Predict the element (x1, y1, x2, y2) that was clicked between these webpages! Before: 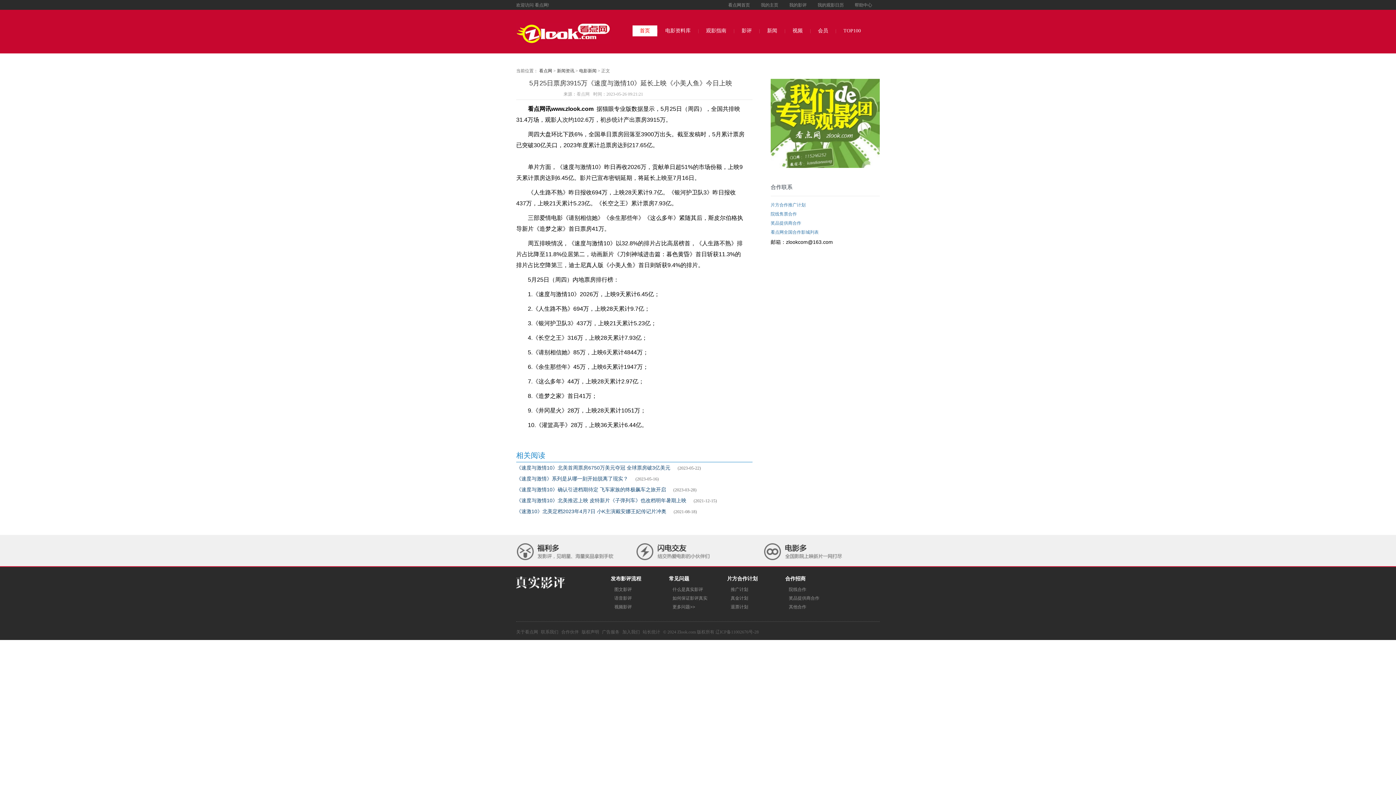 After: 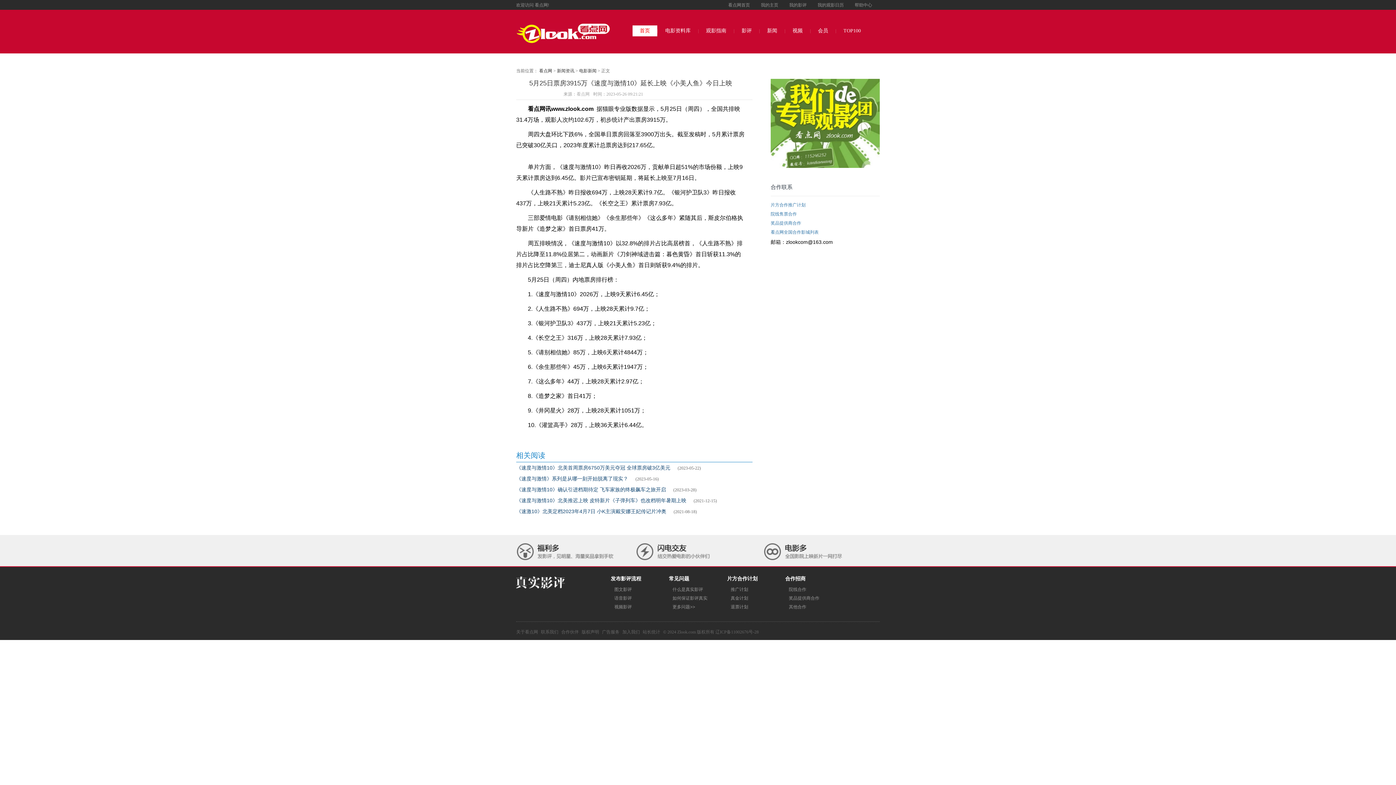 Action: bbox: (534, 2, 549, 7) label: 看点网!